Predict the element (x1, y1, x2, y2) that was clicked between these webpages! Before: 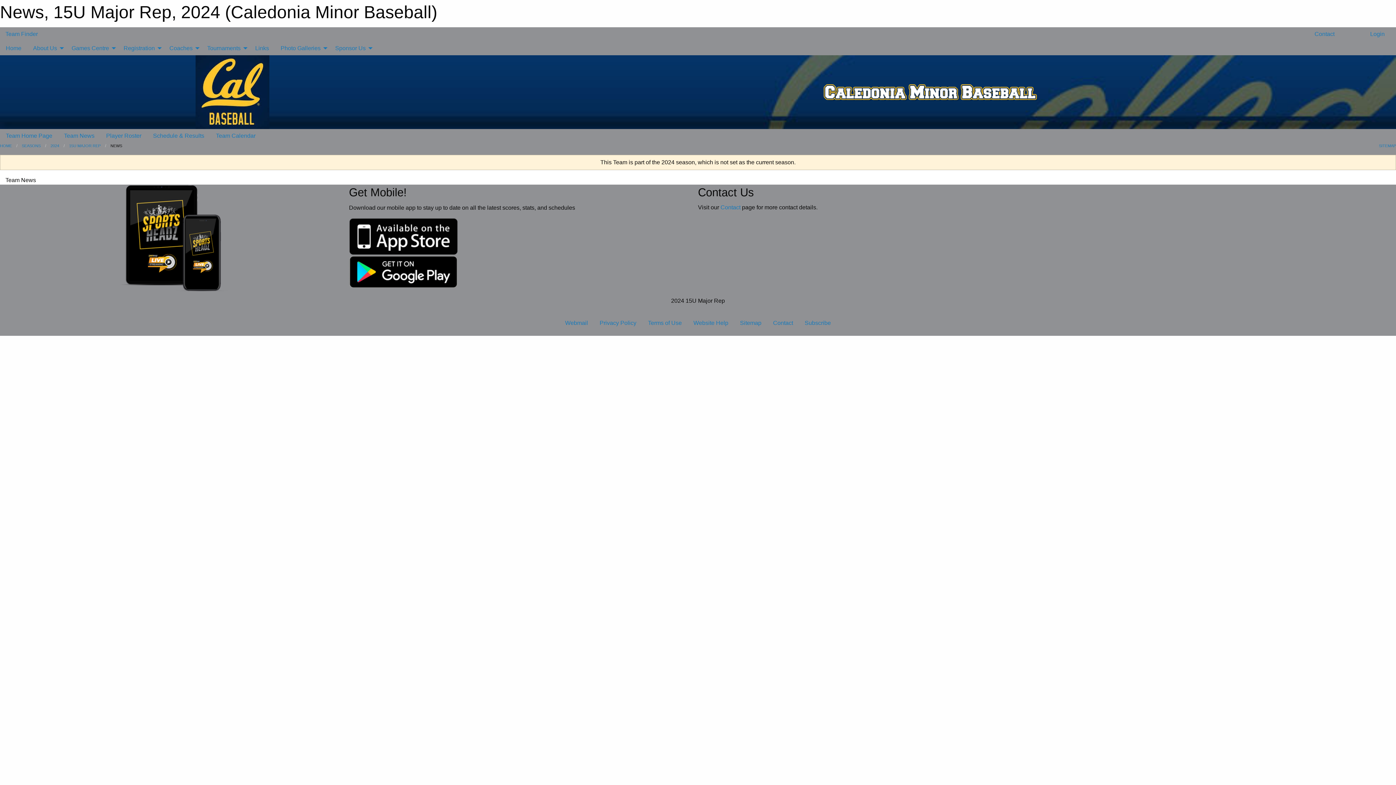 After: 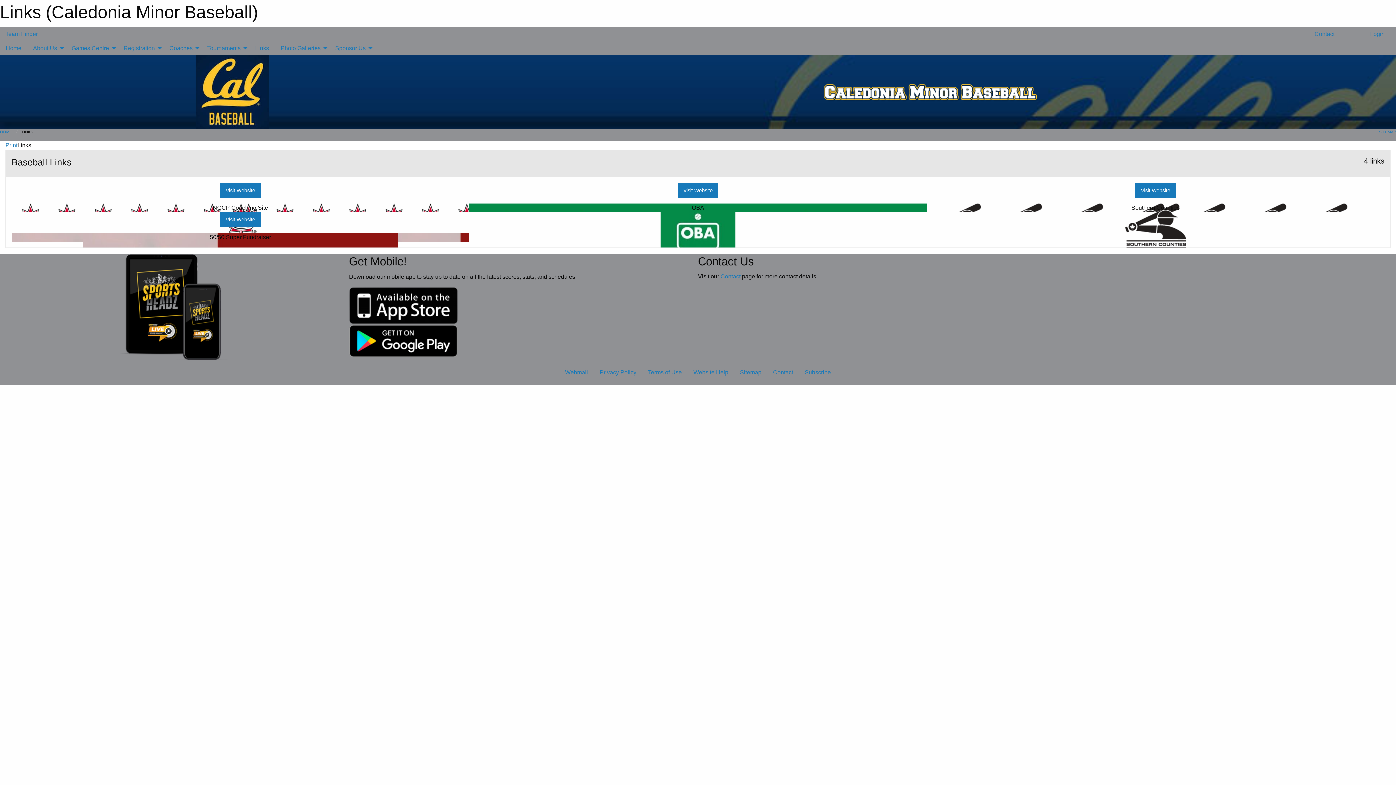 Action: bbox: (249, 41, 274, 55) label: Links